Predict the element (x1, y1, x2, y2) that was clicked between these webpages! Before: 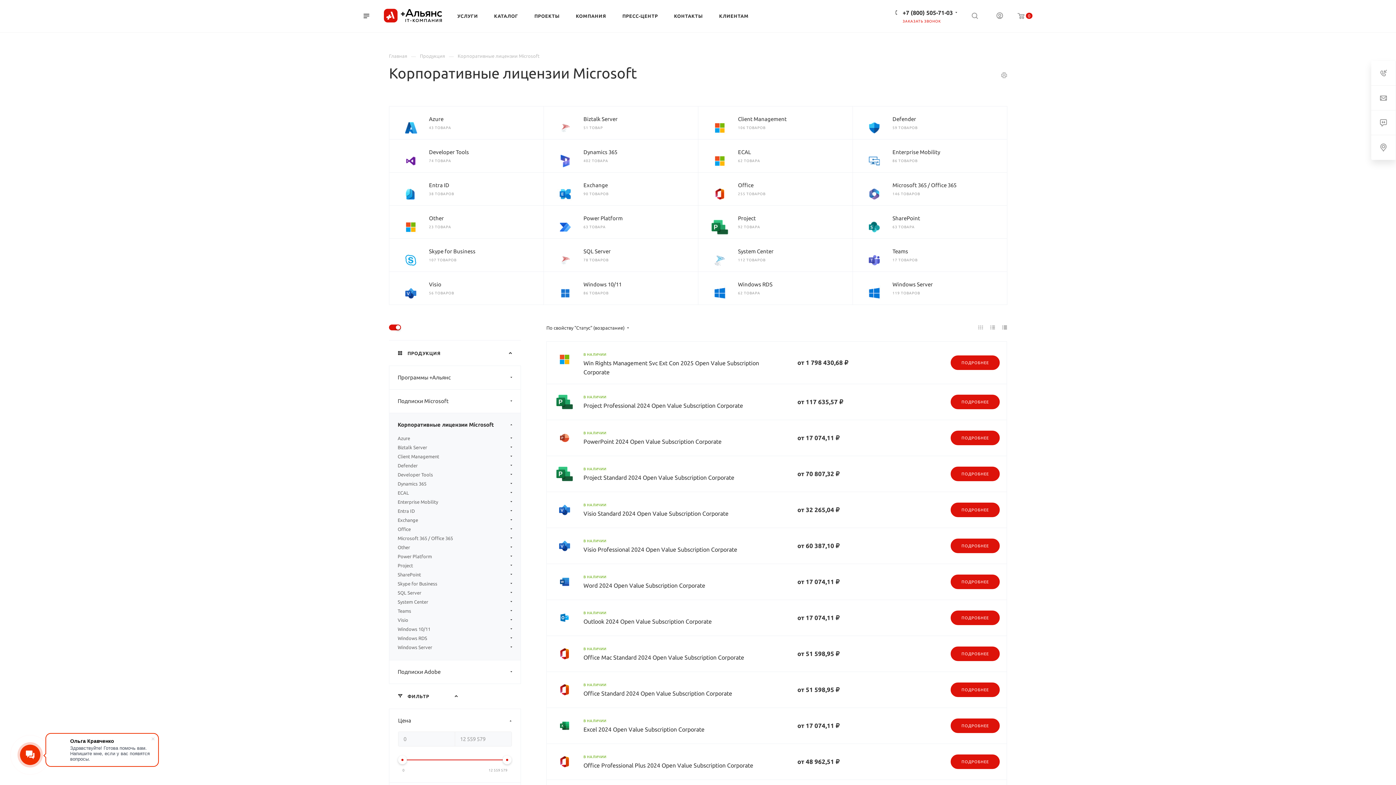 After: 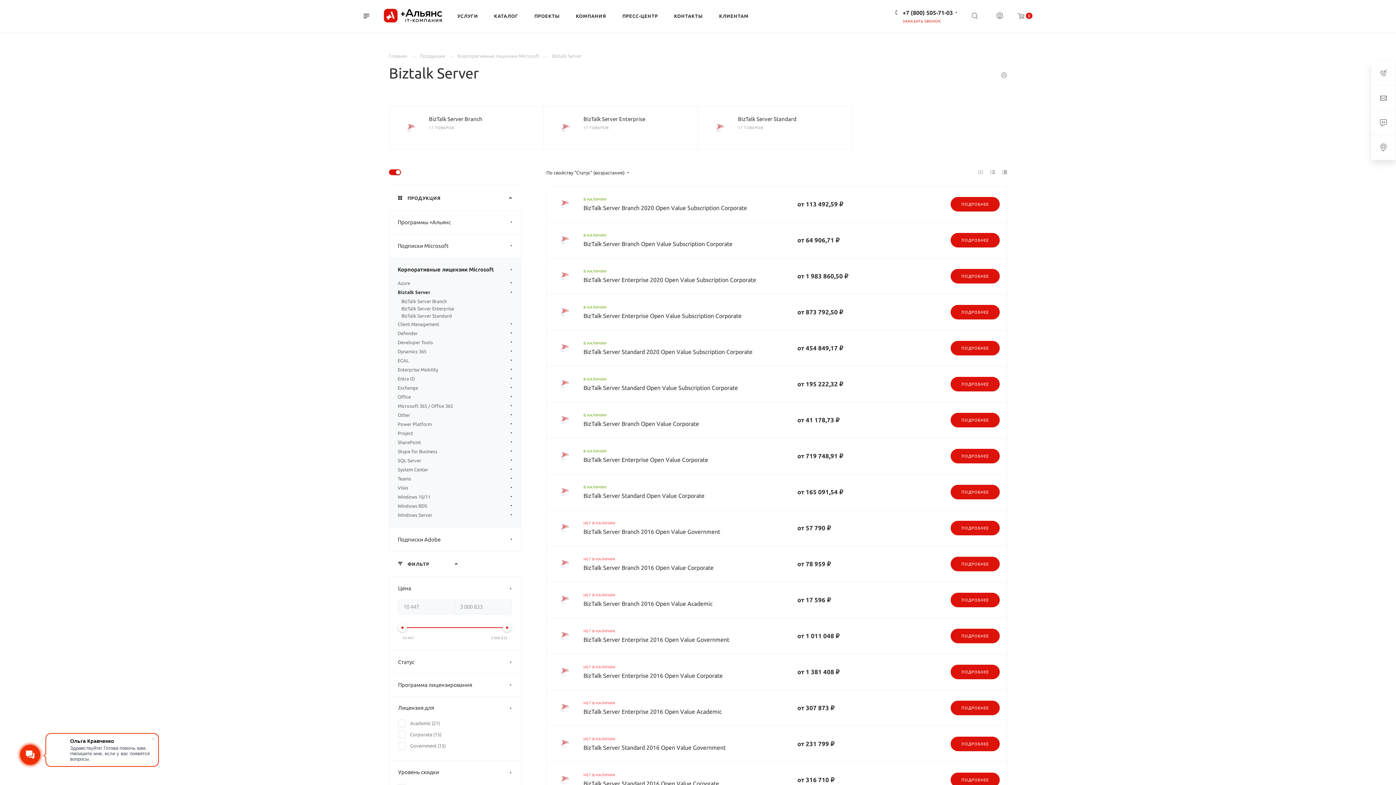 Action: bbox: (583, 116, 617, 122) label: Biztalk Server